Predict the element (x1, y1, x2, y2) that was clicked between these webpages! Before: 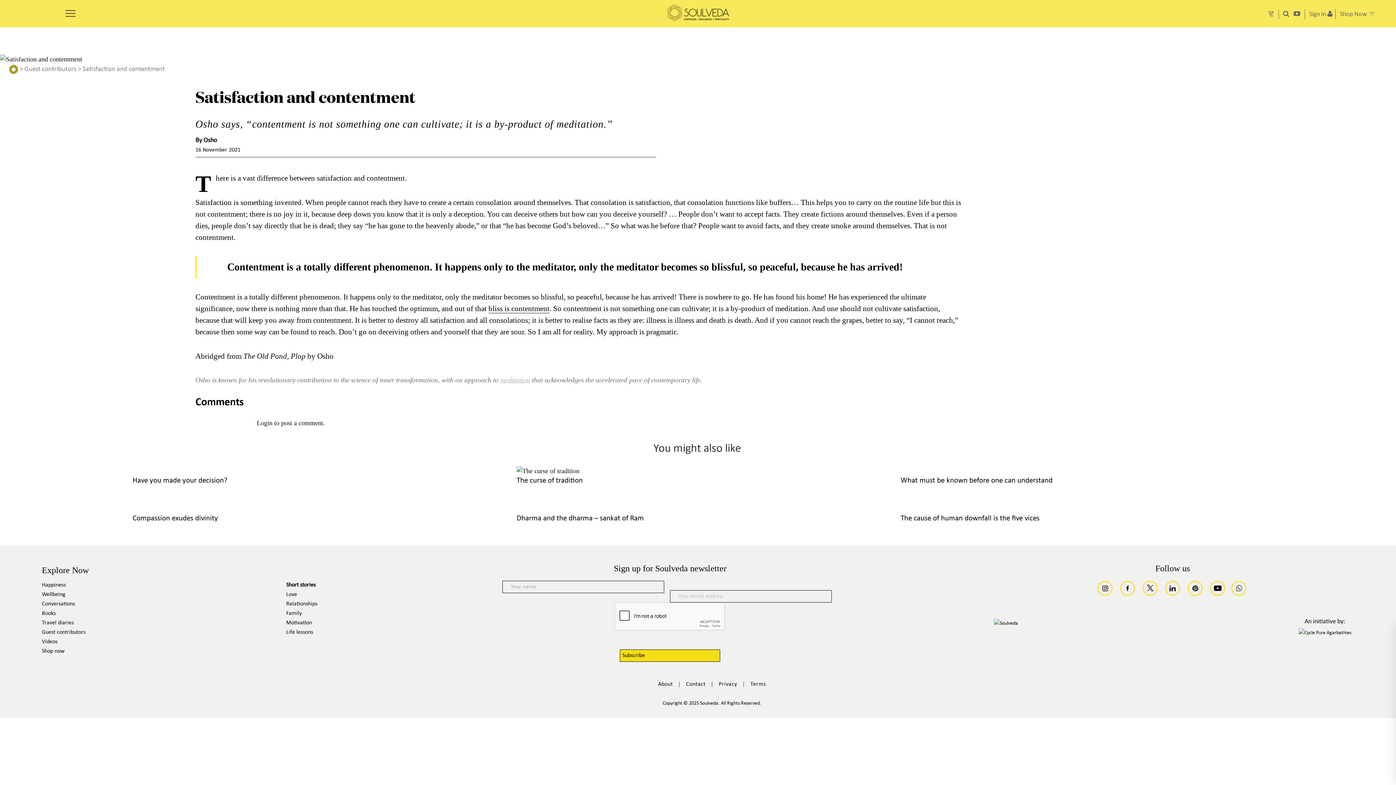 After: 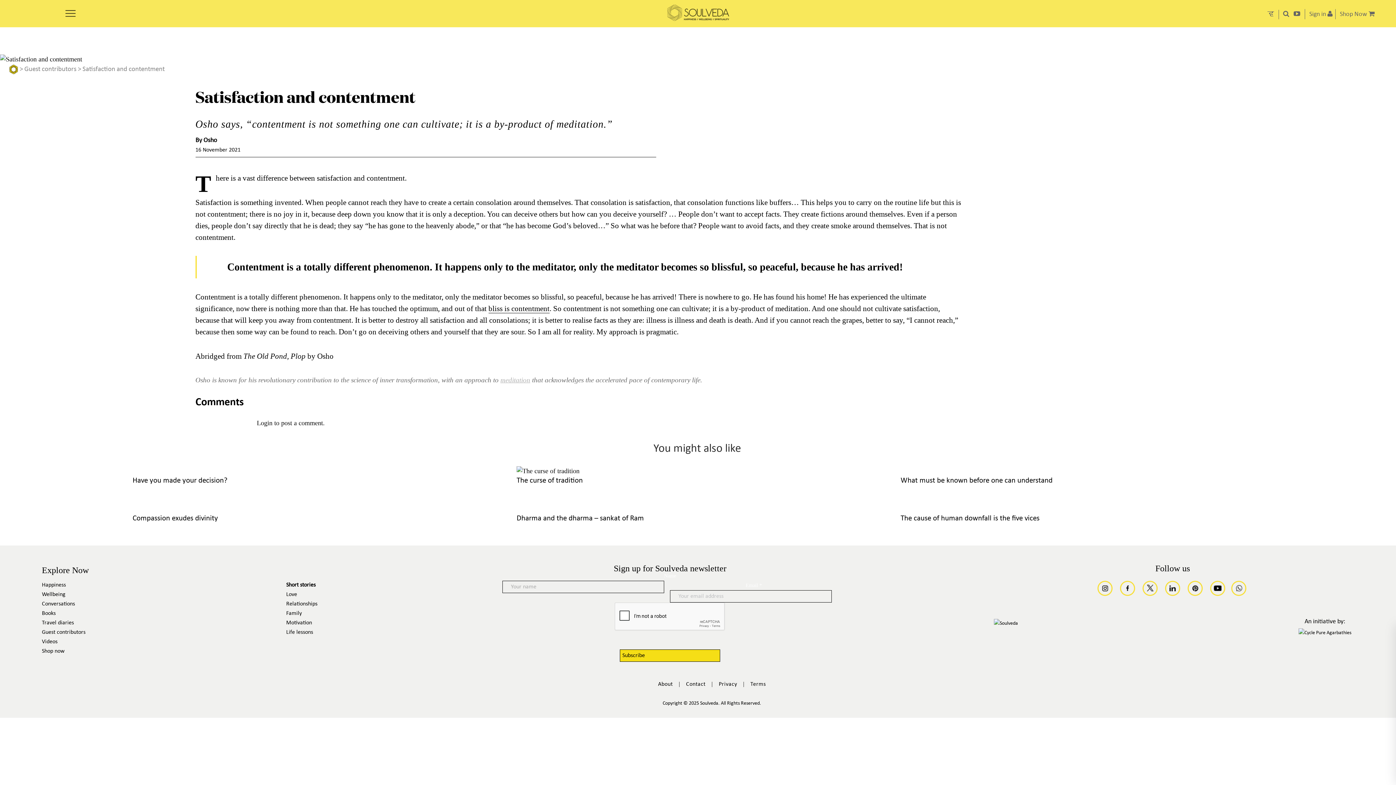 Action: label: An initiative by: bbox: (1298, 613, 1351, 638)